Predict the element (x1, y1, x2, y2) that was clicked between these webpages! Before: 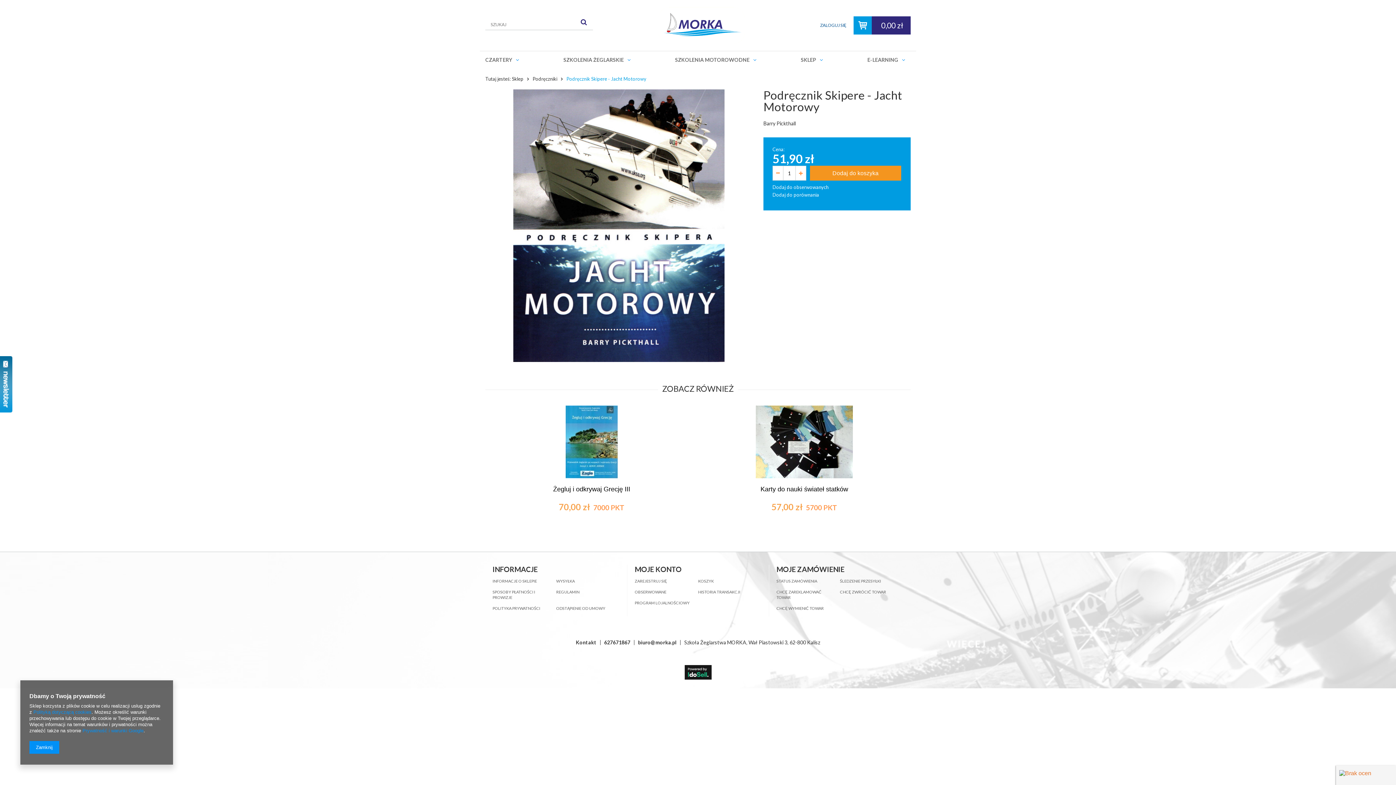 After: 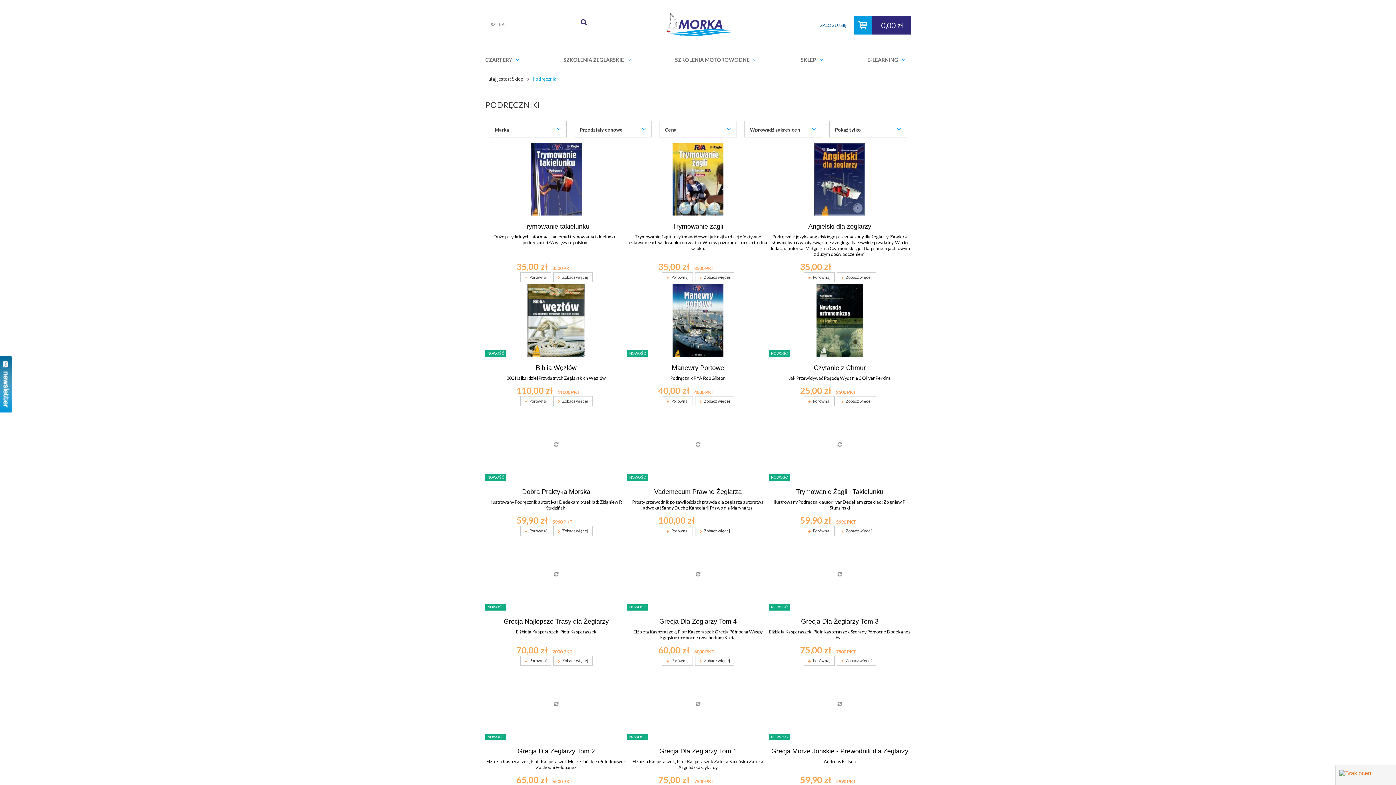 Action: bbox: (532, 76, 557, 81) label: Podręczniki